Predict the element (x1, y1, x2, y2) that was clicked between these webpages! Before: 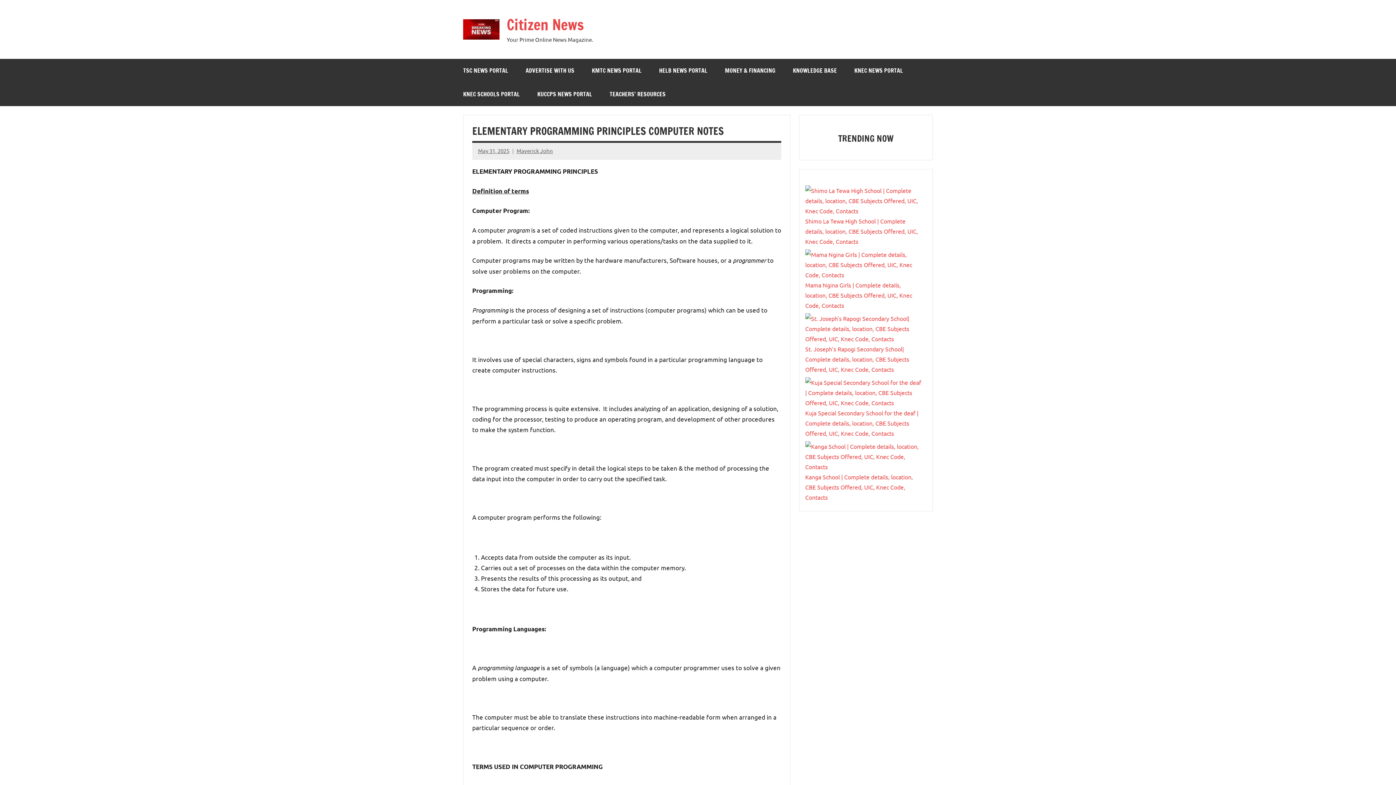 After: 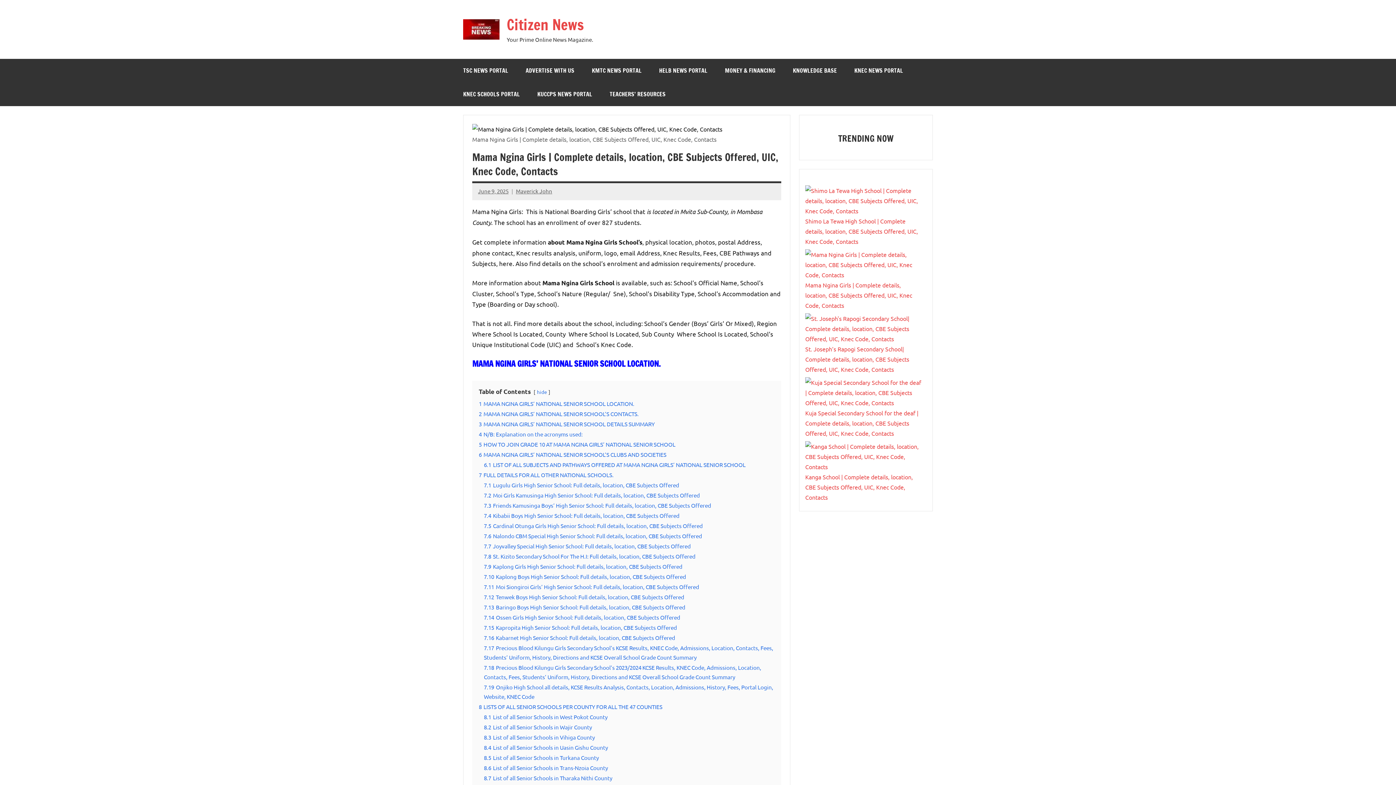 Action: label: Mama Ngina Girls | Complete details, location, CBE Subjects Offered, UIC, Knec Code, Contacts bbox: (805, 281, 912, 308)